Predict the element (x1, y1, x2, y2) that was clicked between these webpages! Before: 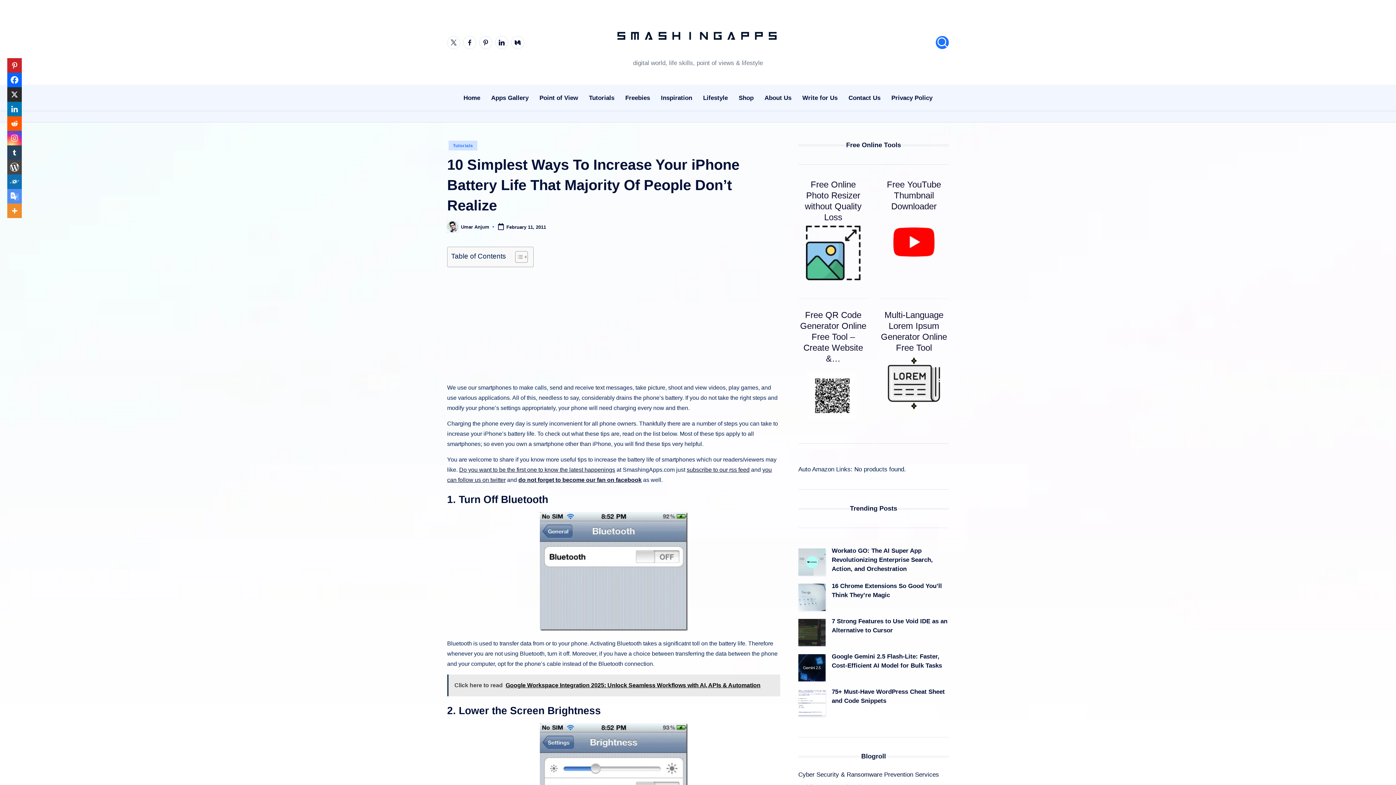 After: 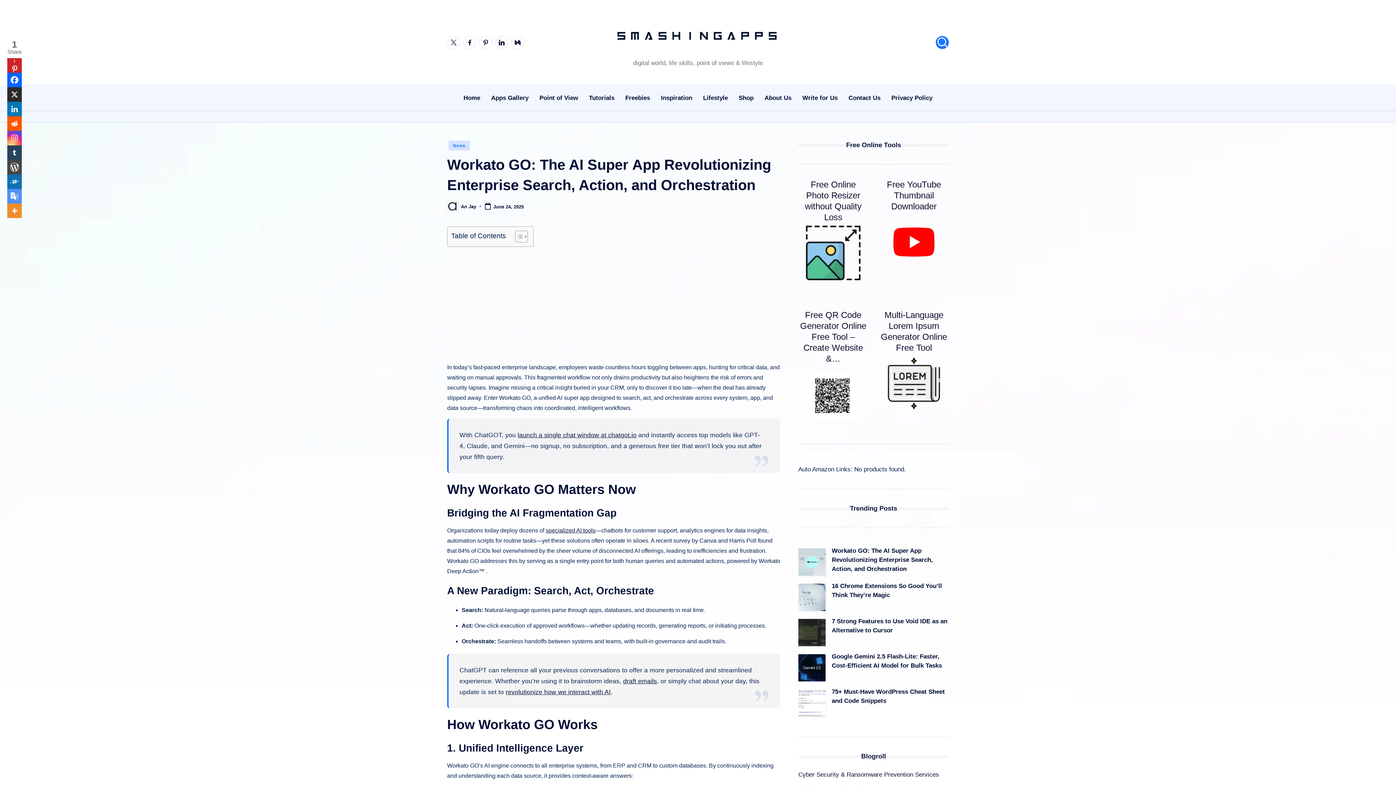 Action: bbox: (798, 546, 949, 573) label: Workato GO: The AI Super App Revolutionizing Enterprise Search, Action, and Orchestration